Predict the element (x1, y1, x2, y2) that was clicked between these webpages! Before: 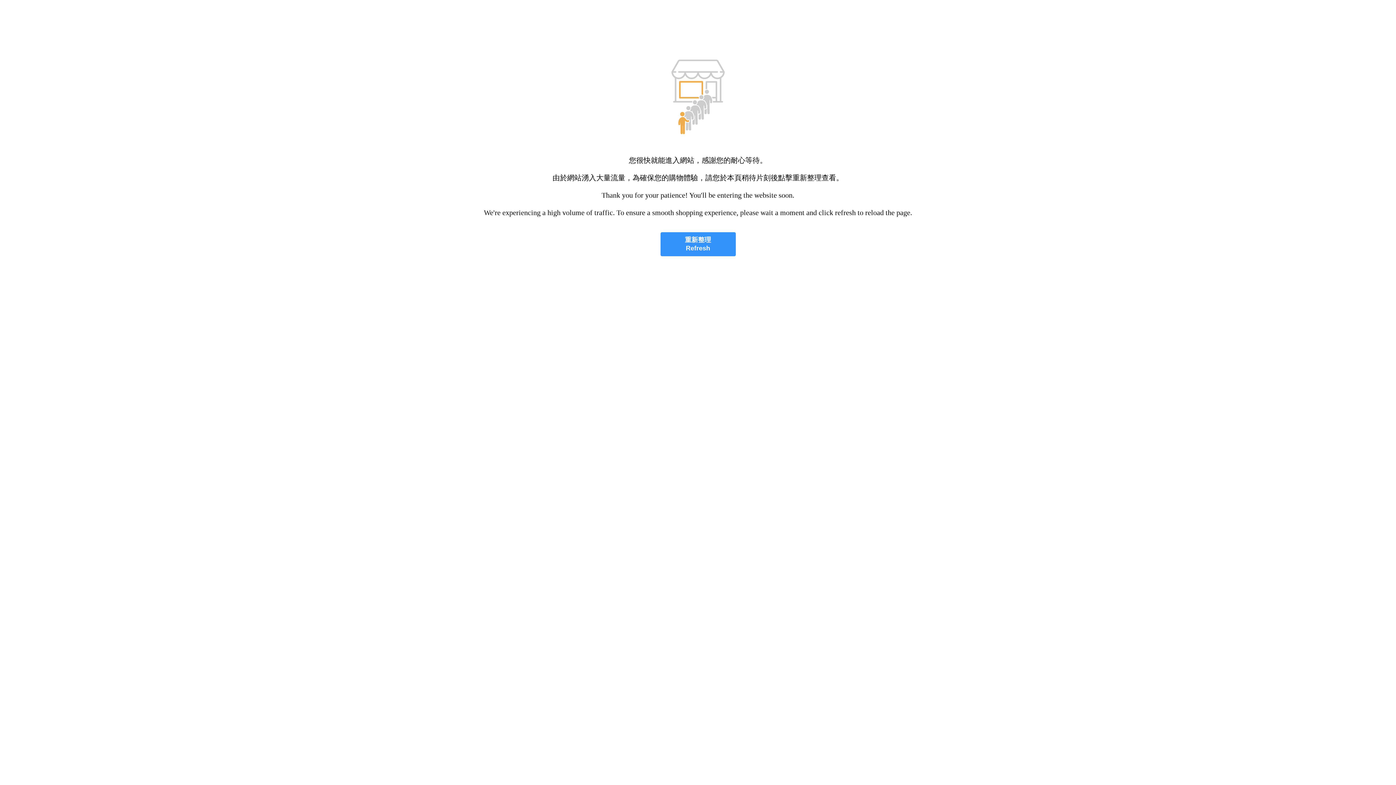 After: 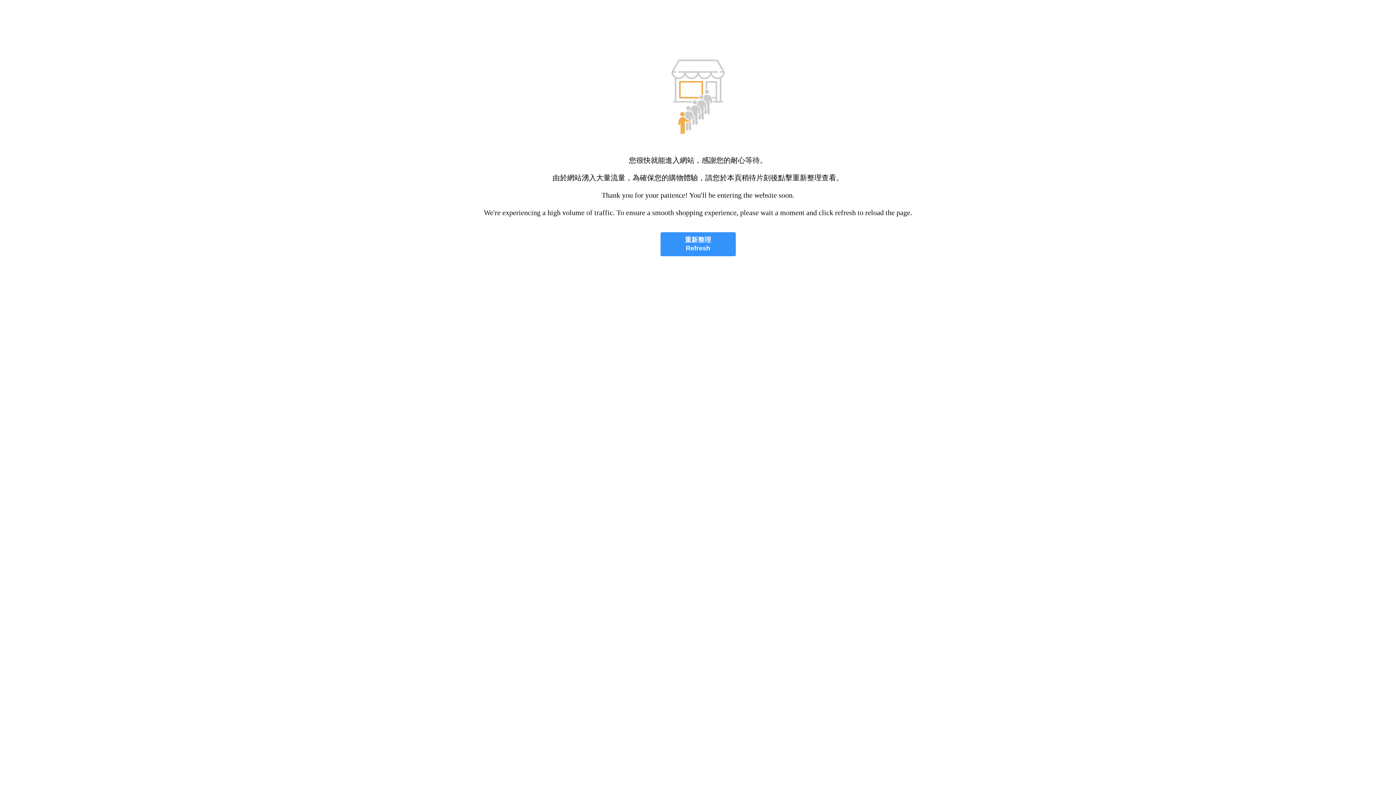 Action: label: 重新整理
Refresh bbox: (660, 232, 735, 256)